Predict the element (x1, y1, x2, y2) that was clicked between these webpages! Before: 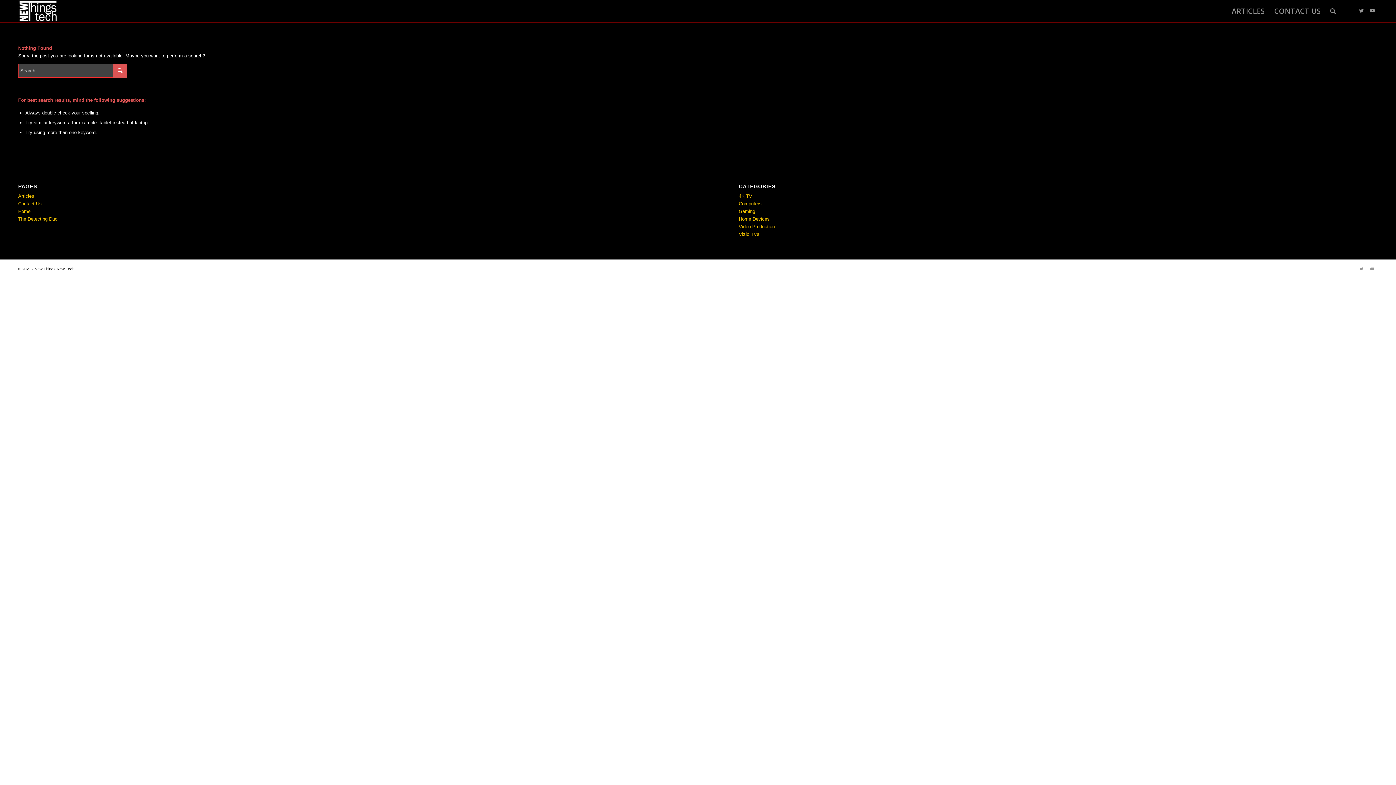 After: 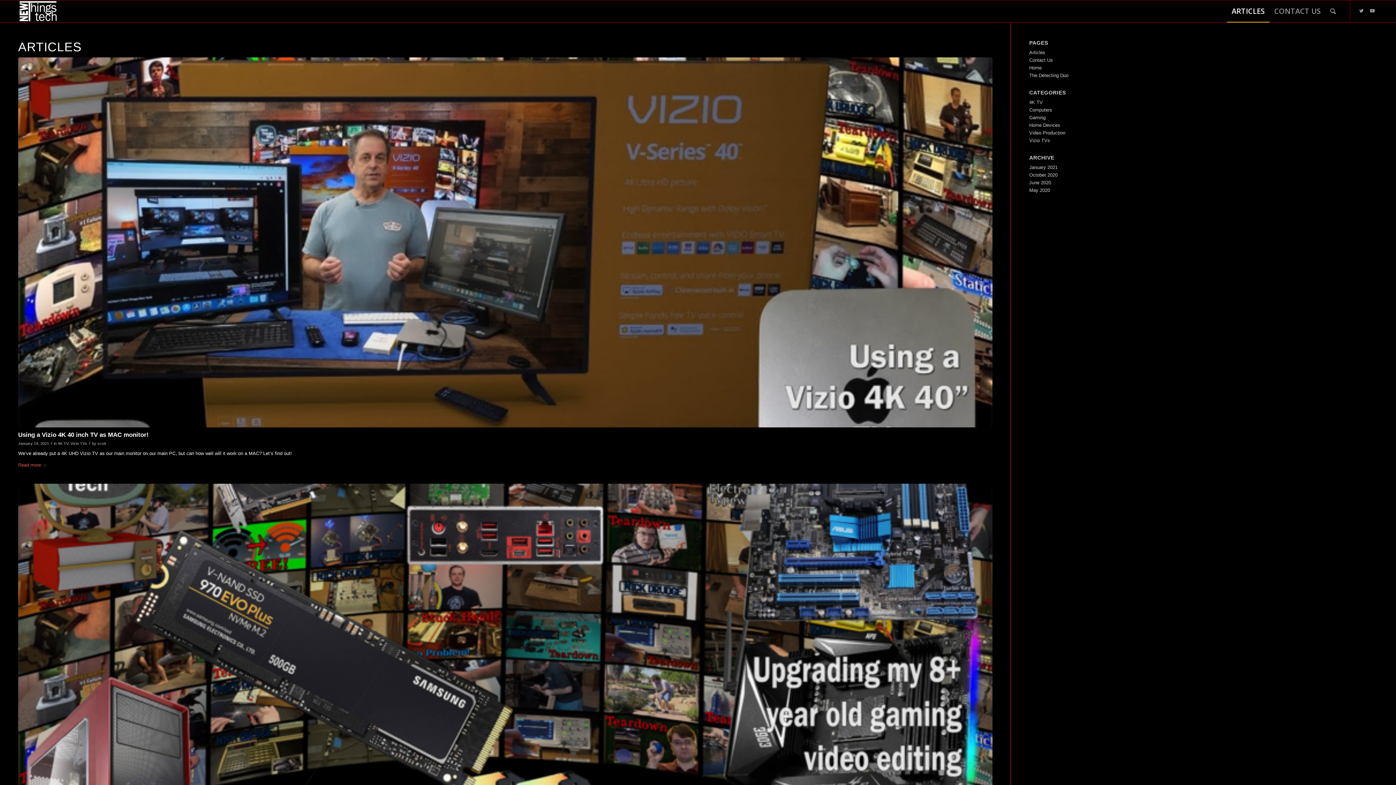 Action: label: ARTICLES bbox: (1227, 0, 1269, 22)